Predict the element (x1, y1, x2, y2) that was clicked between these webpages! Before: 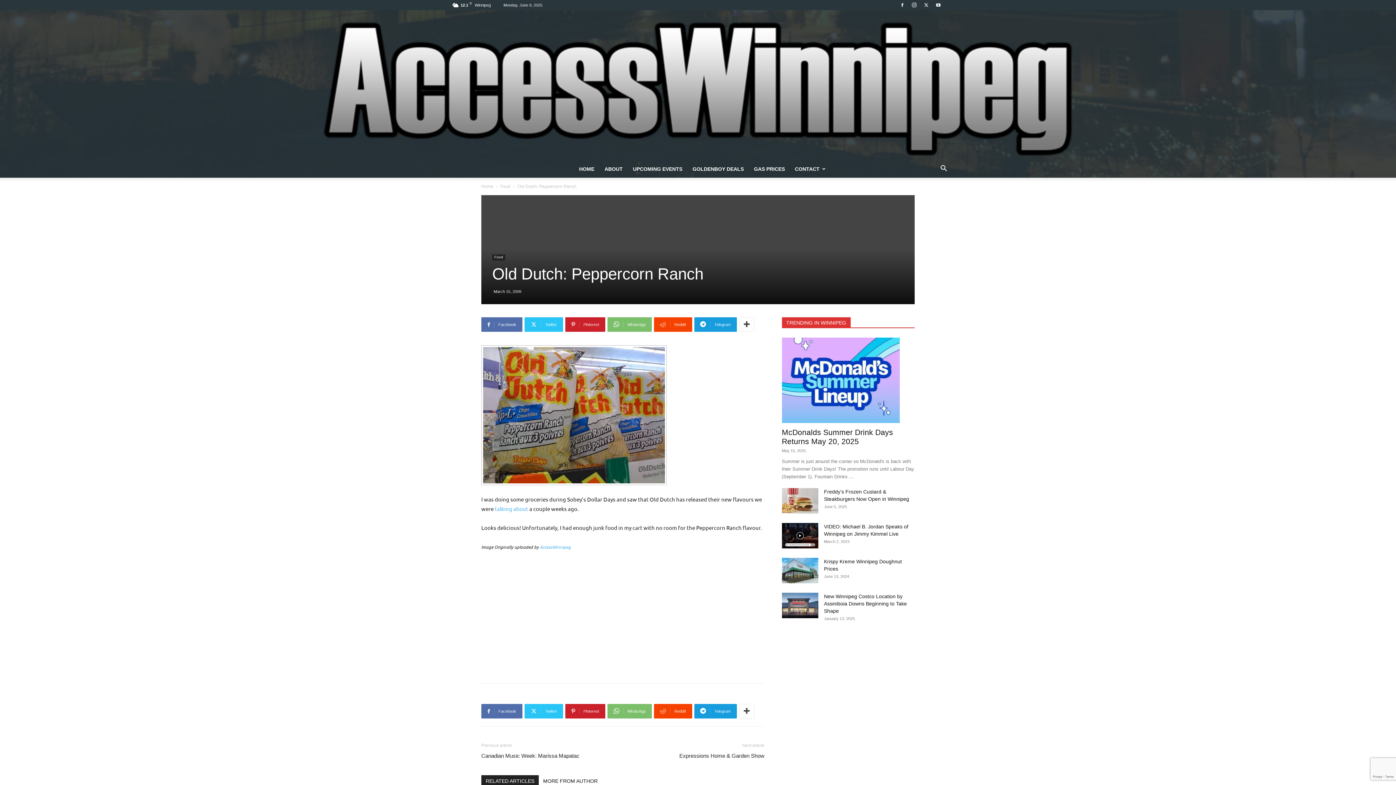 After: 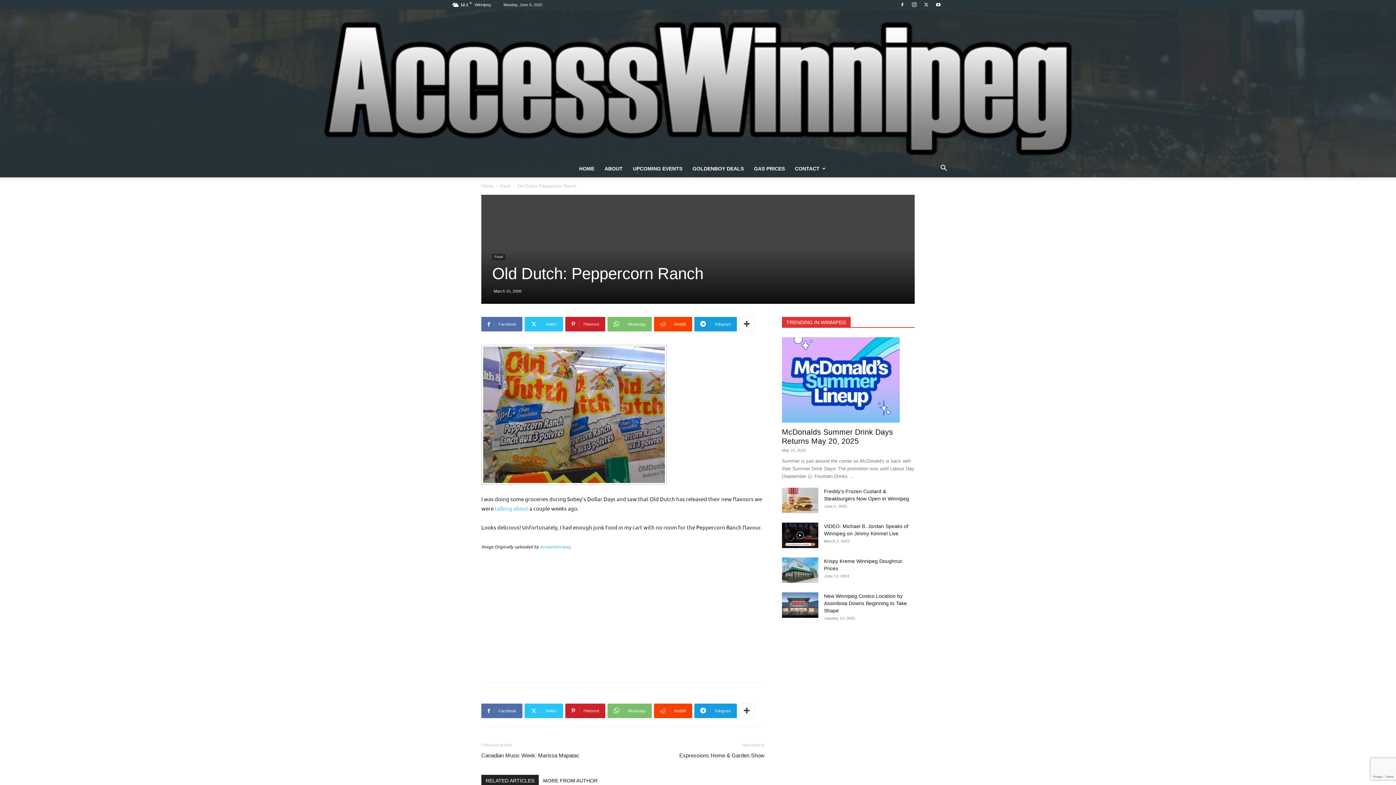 Action: label: RELATED ARTICLES bbox: (481, 775, 538, 785)